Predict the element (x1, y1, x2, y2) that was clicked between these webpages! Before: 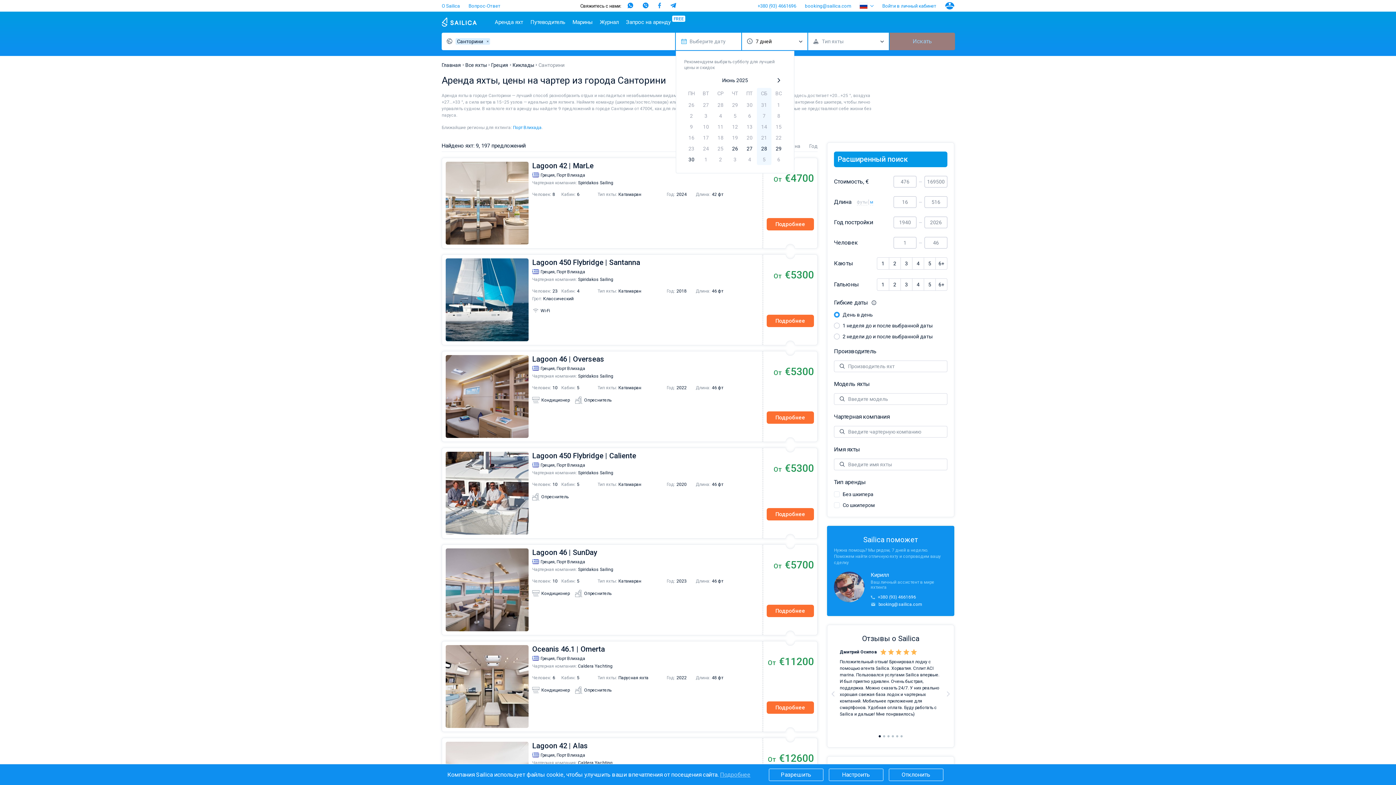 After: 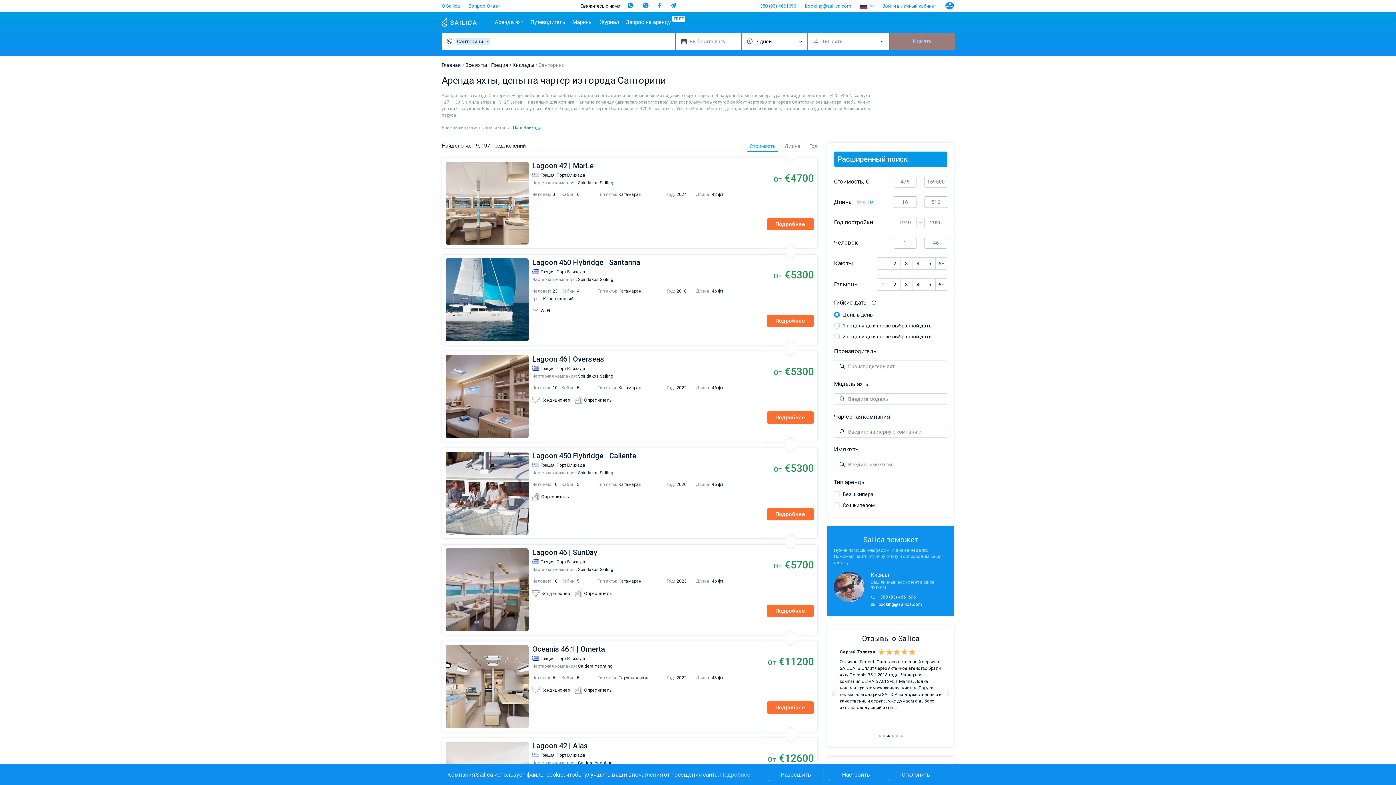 Action: bbox: (886, 734, 890, 738) label: 3